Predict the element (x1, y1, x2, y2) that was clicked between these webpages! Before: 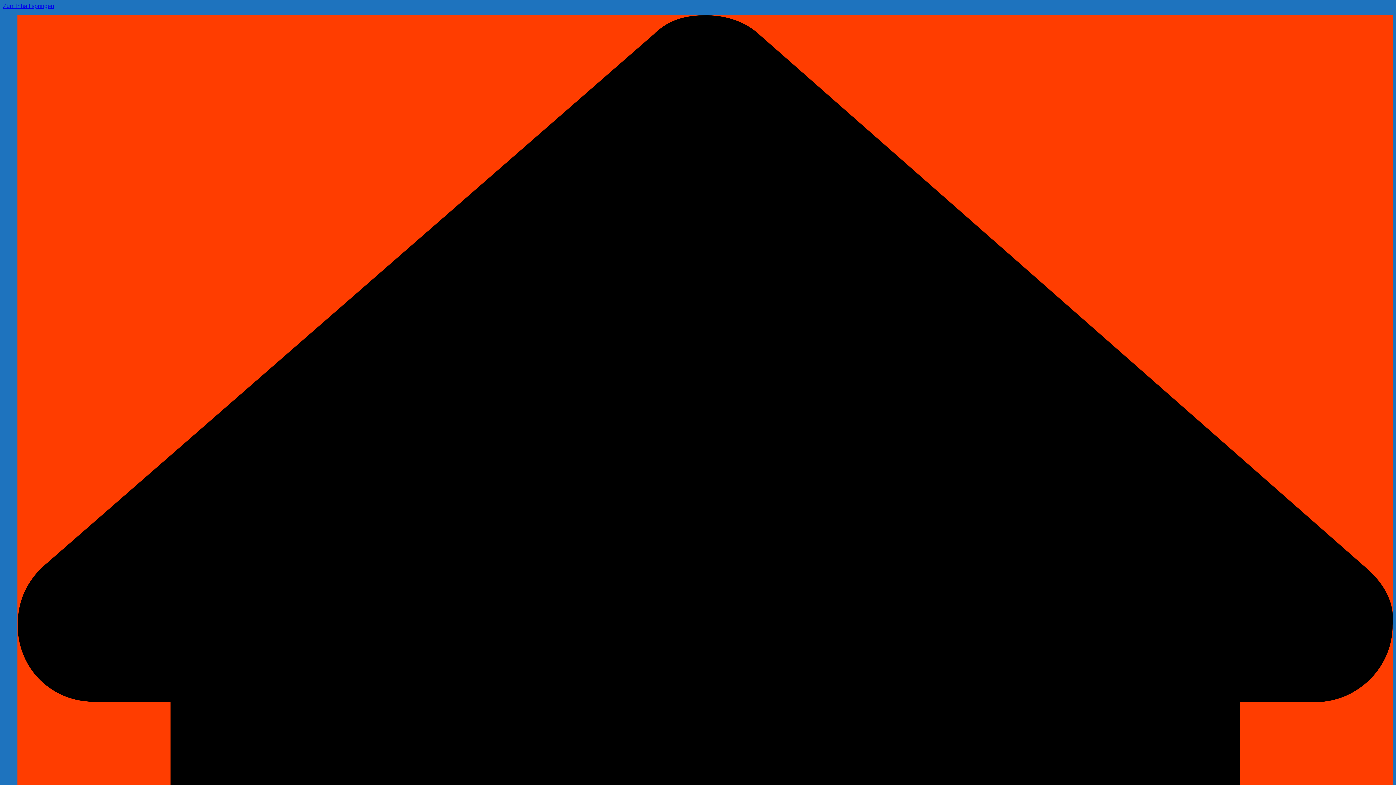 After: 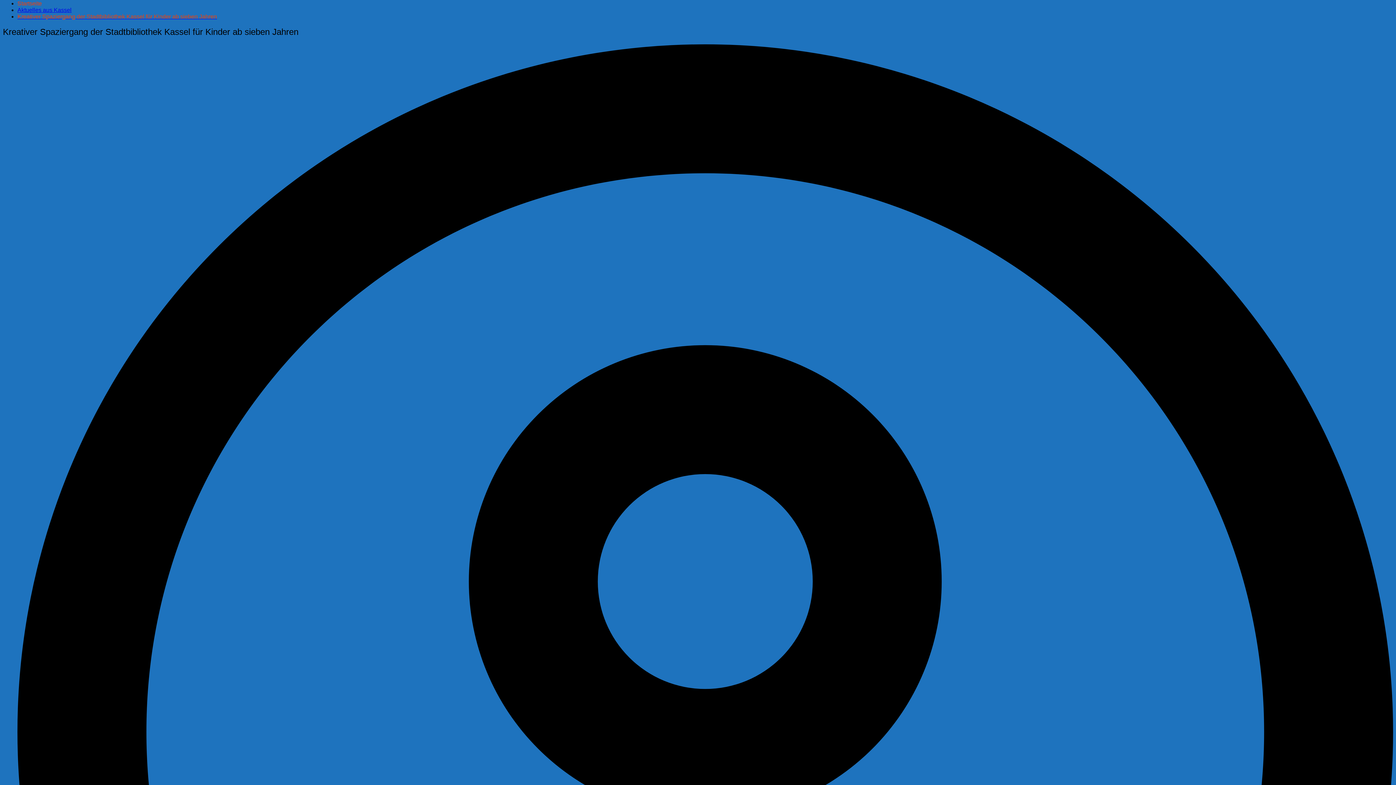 Action: bbox: (2, 2, 54, 9) label: Zum Inhalt springen